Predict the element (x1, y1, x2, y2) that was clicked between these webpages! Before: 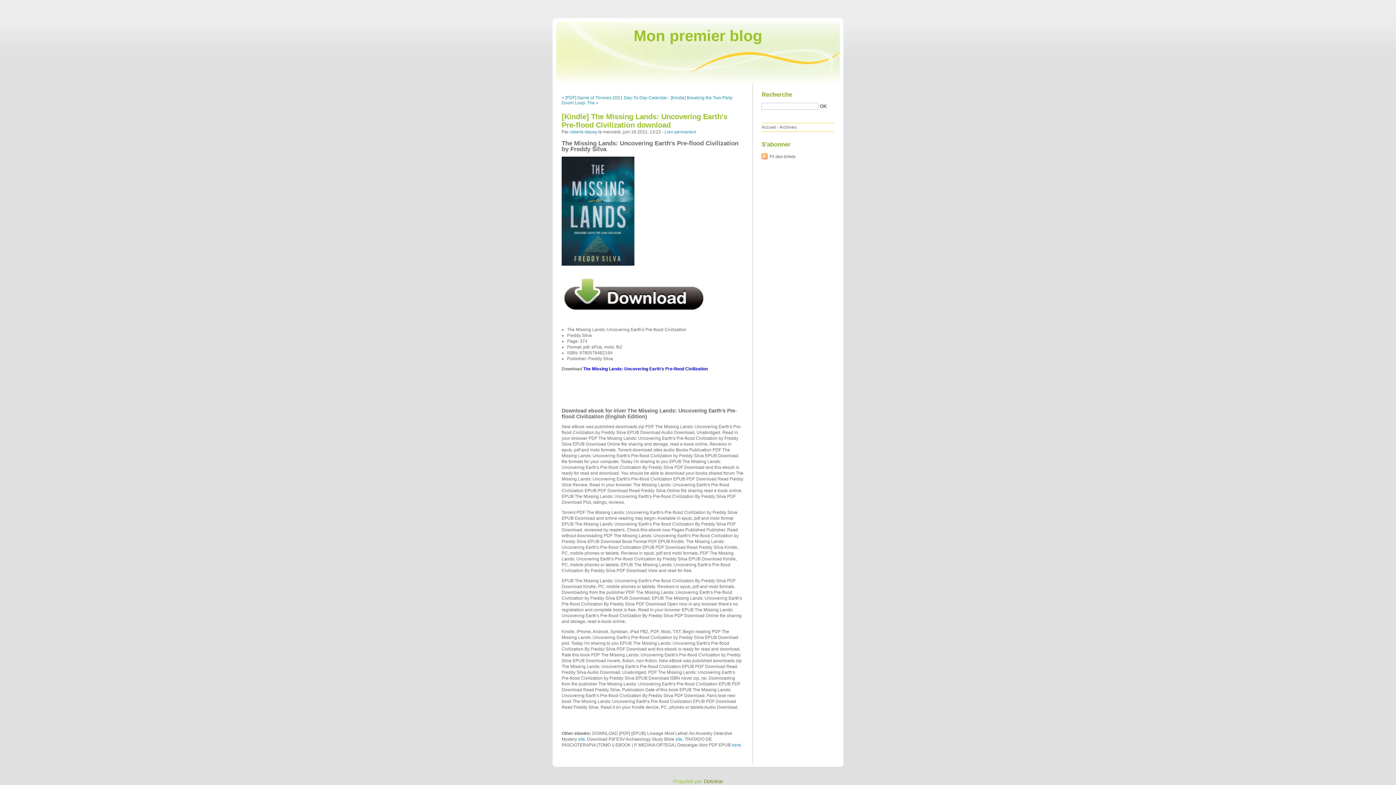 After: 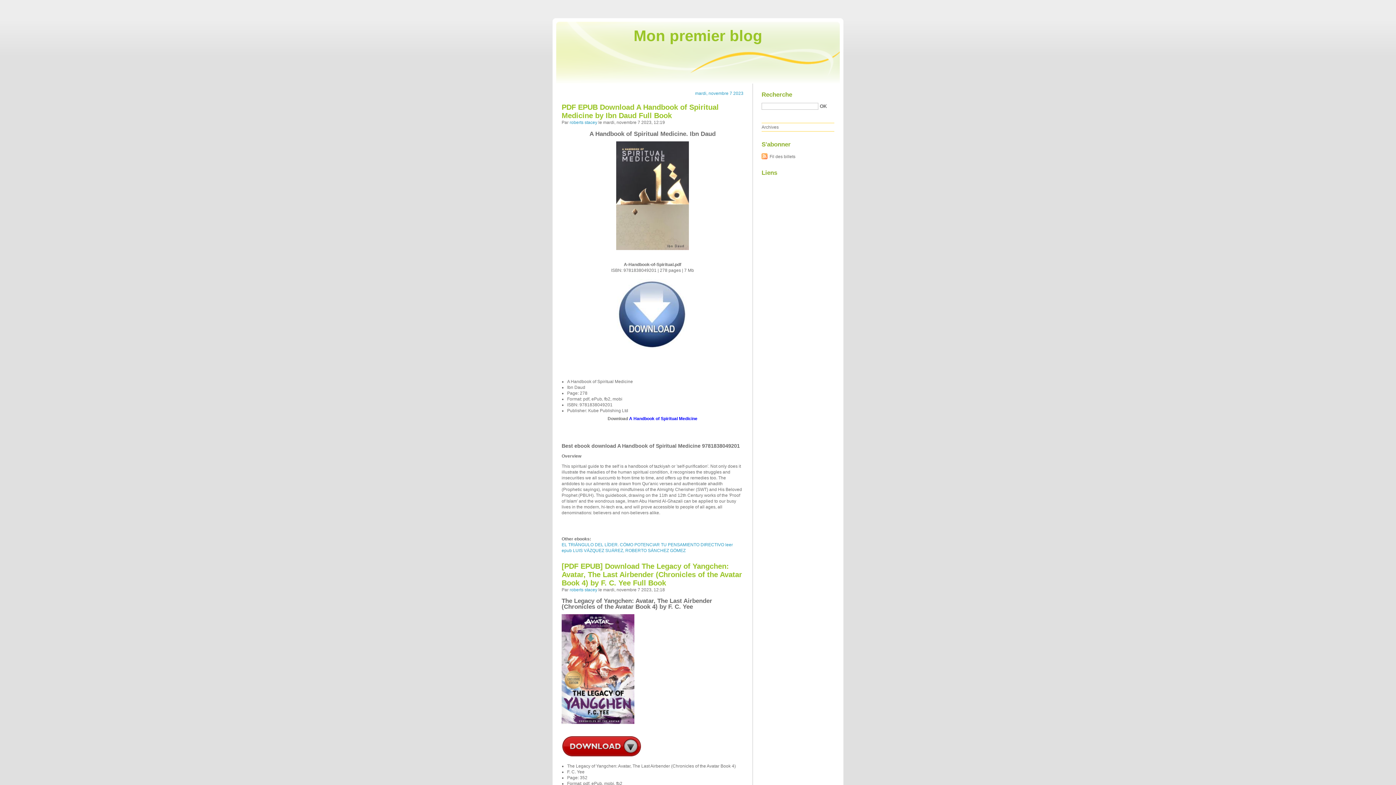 Action: label: Mon premier blog bbox: (633, 27, 762, 44)